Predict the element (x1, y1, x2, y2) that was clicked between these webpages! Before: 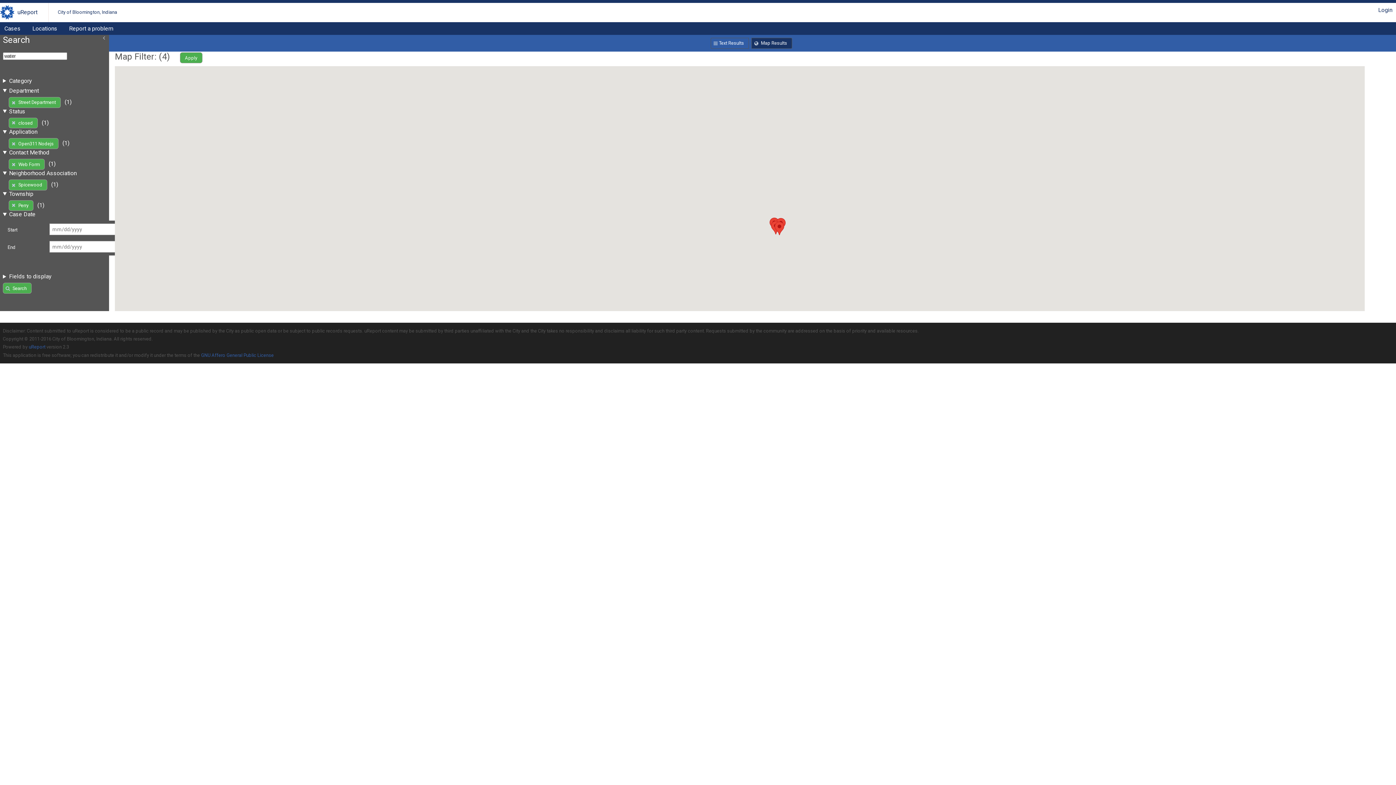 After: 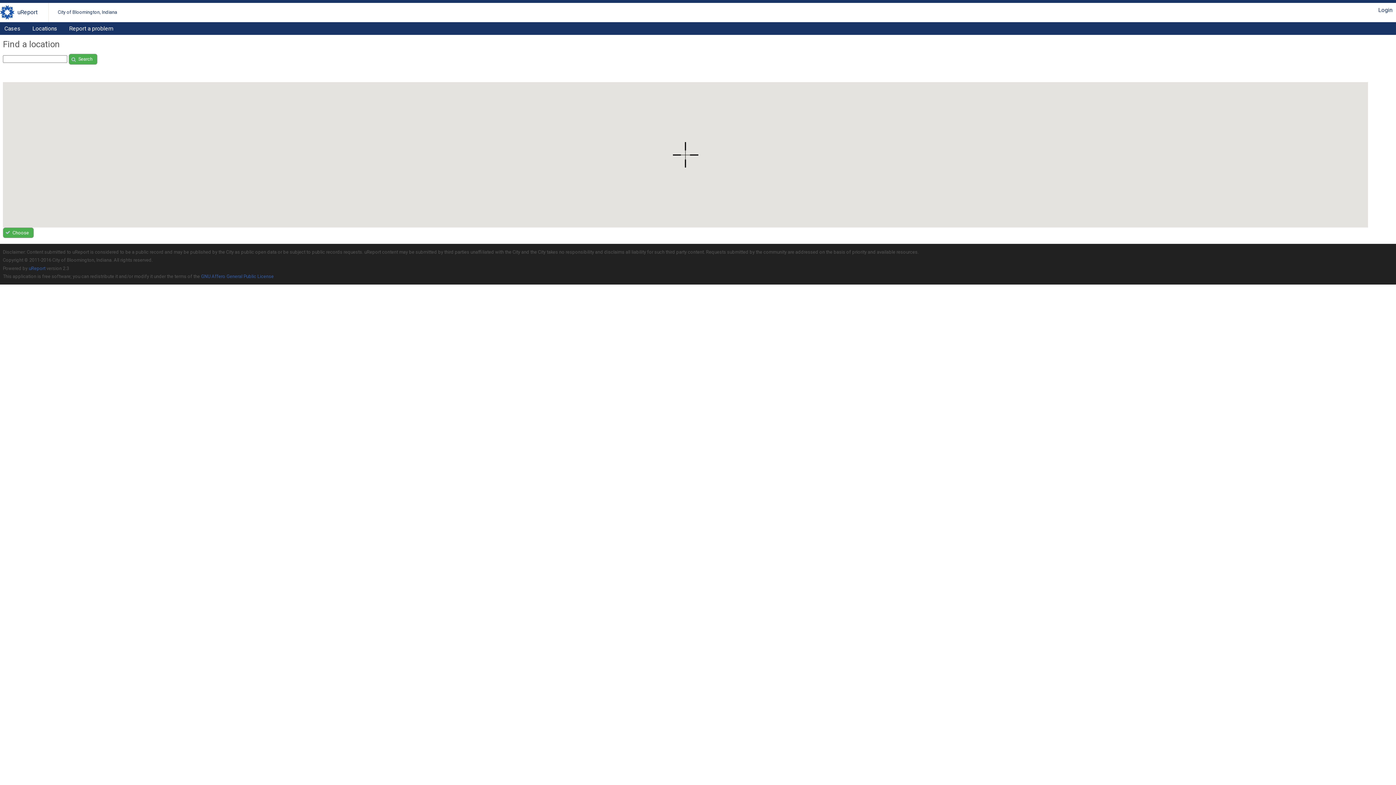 Action: bbox: (28, 22, 61, 34) label: Locations